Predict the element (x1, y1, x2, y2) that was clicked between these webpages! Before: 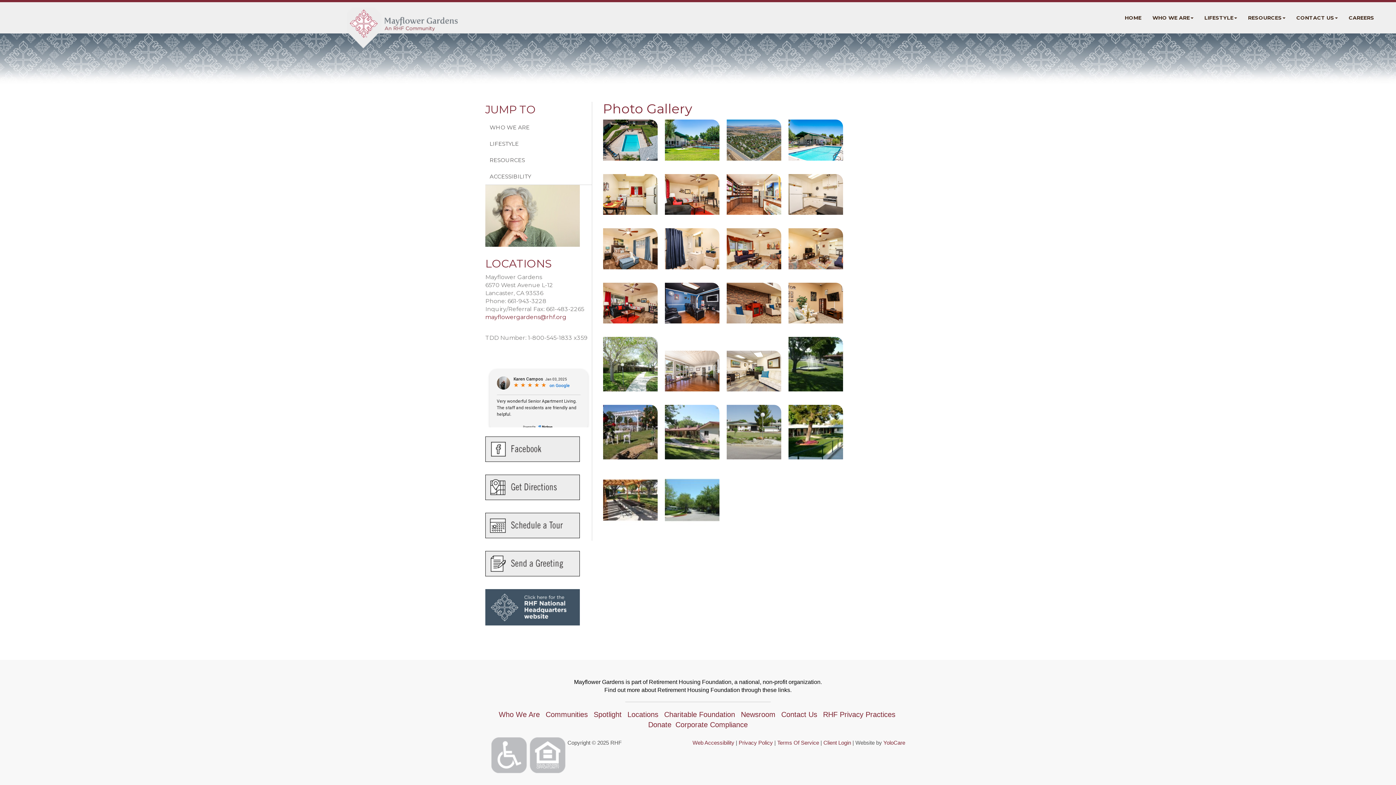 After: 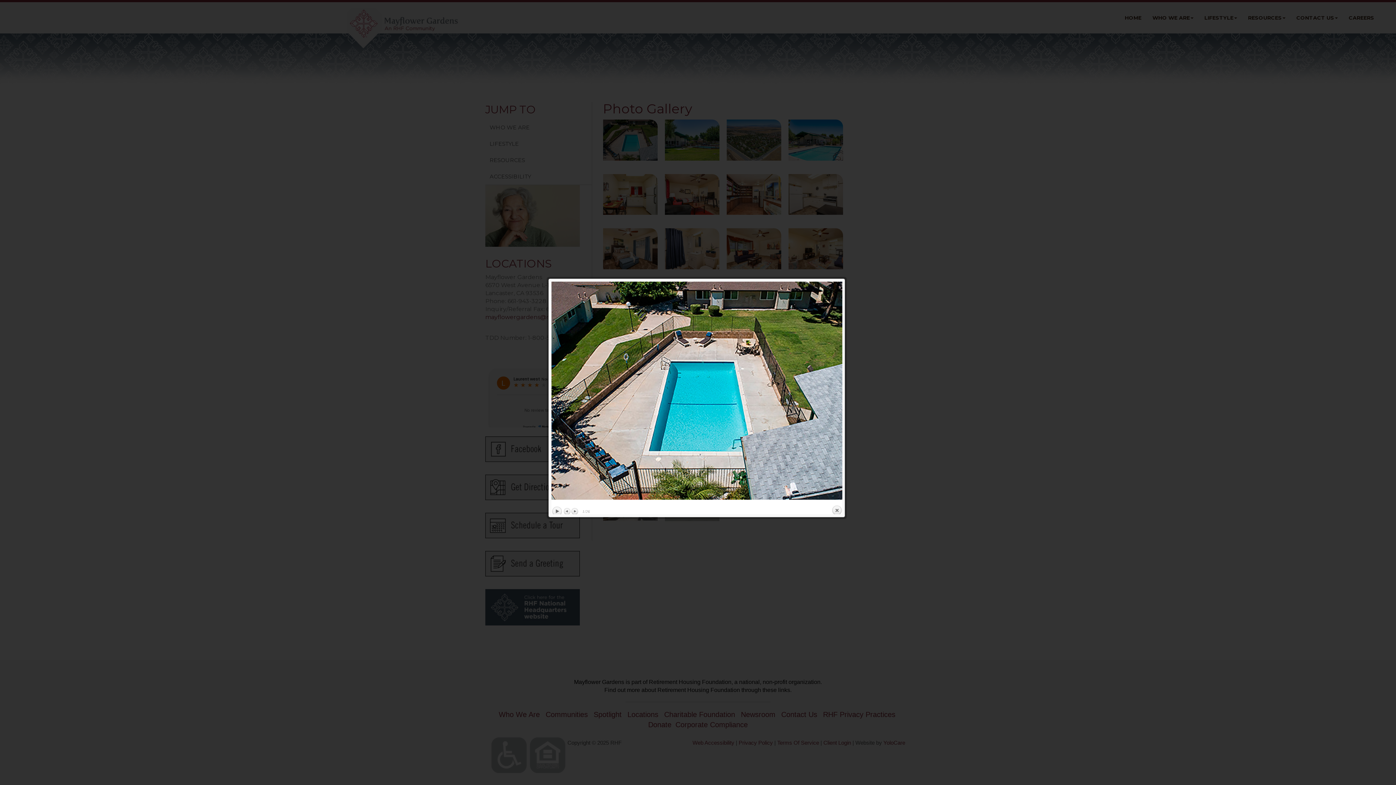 Action: bbox: (603, 119, 657, 164)